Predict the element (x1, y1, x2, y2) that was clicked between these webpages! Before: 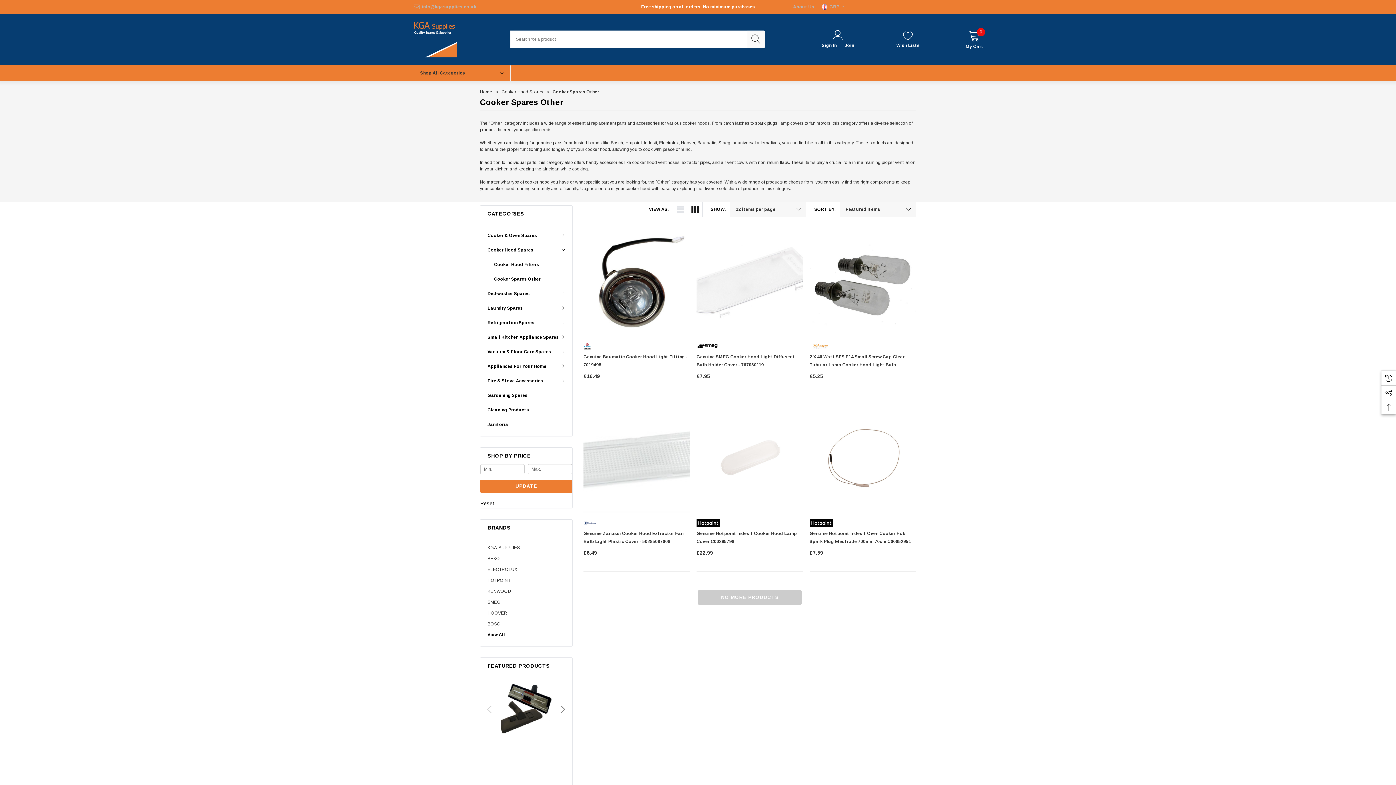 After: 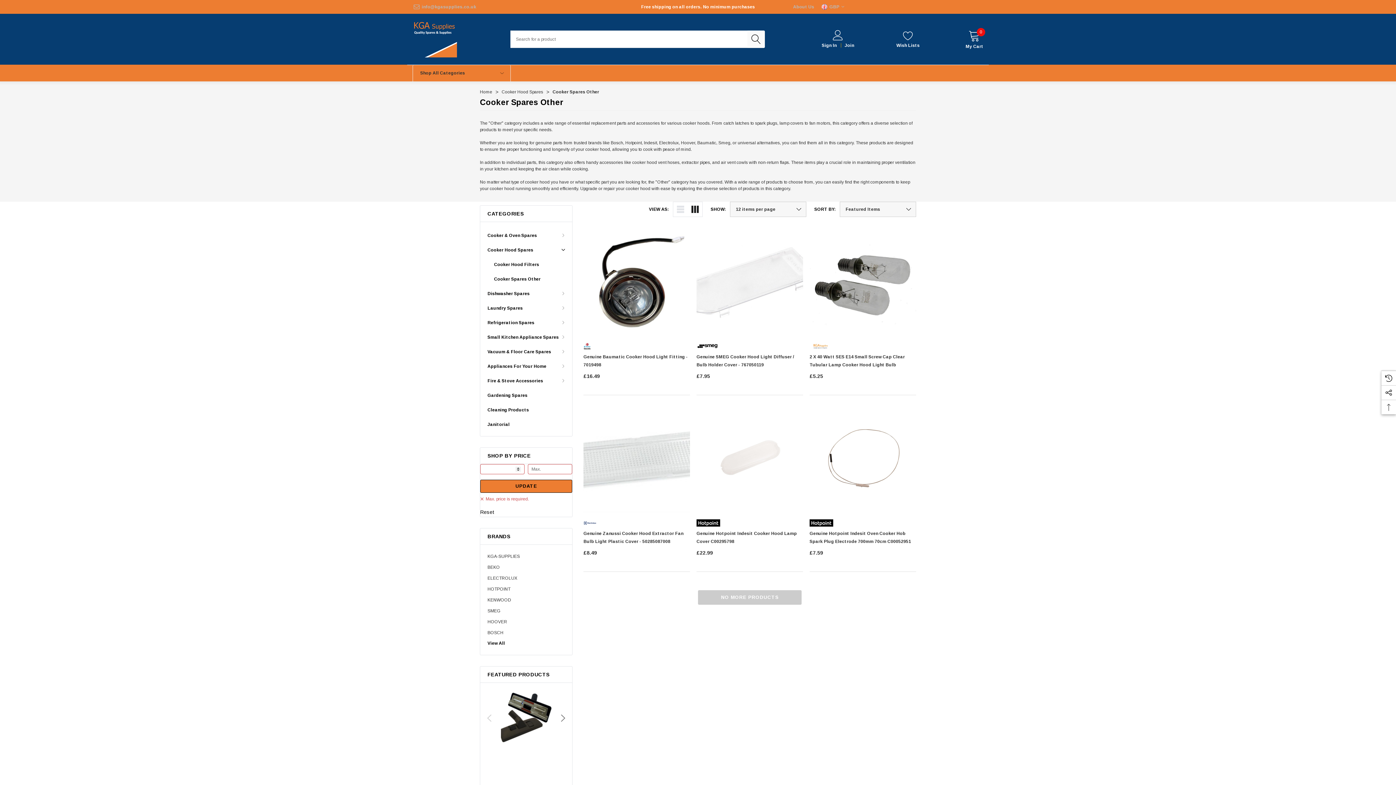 Action: bbox: (480, 479, 572, 493) label: UPDATE